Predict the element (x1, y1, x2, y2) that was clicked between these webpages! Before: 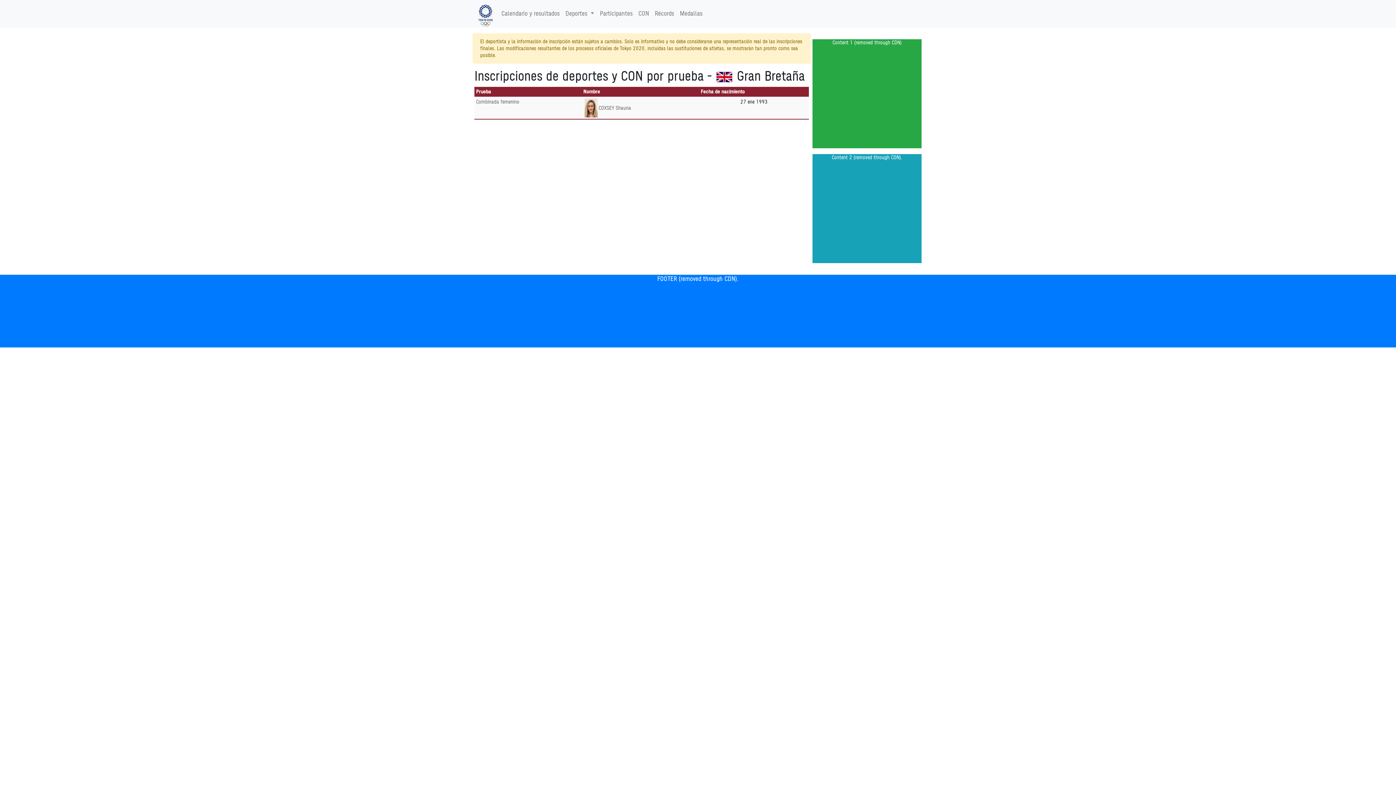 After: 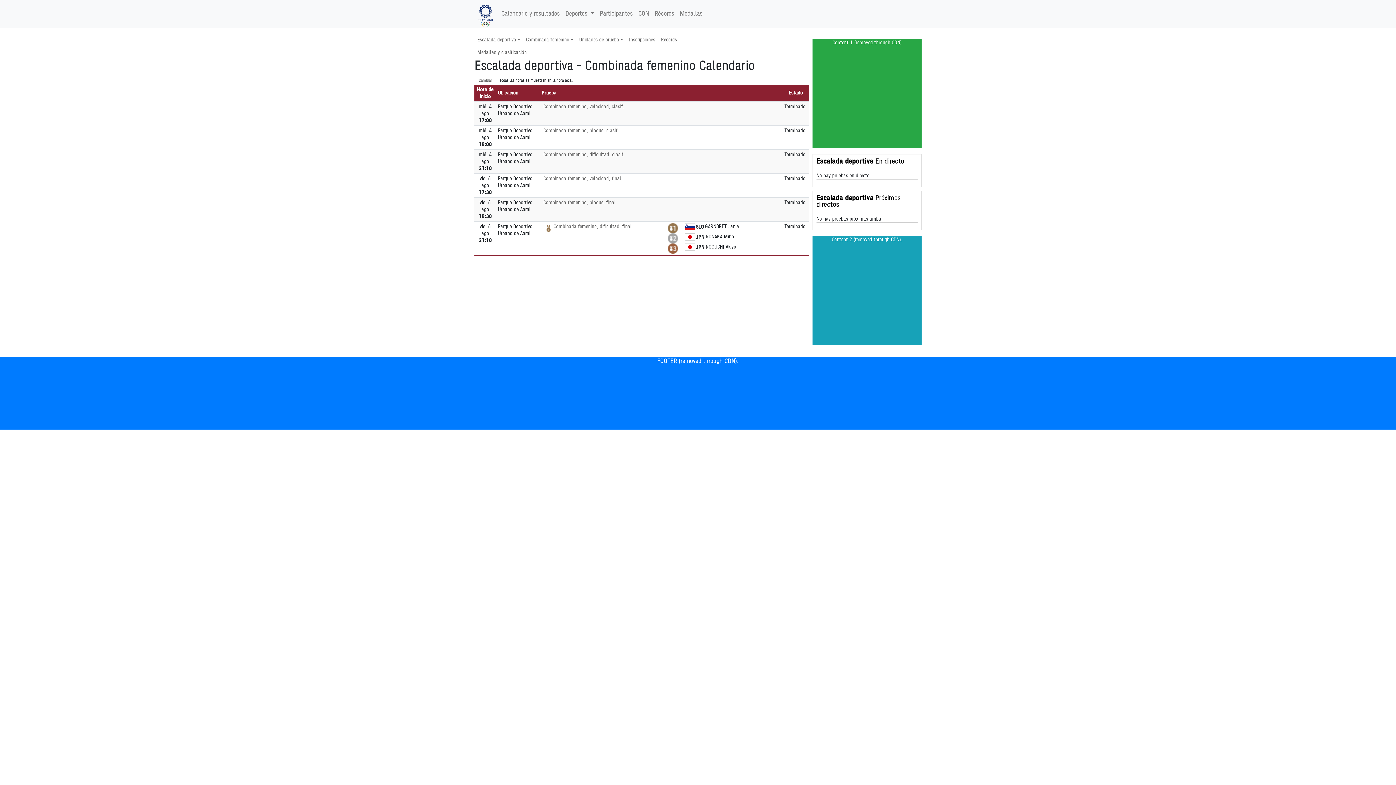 Action: label: Combinada femenino bbox: (476, 99, 519, 104)